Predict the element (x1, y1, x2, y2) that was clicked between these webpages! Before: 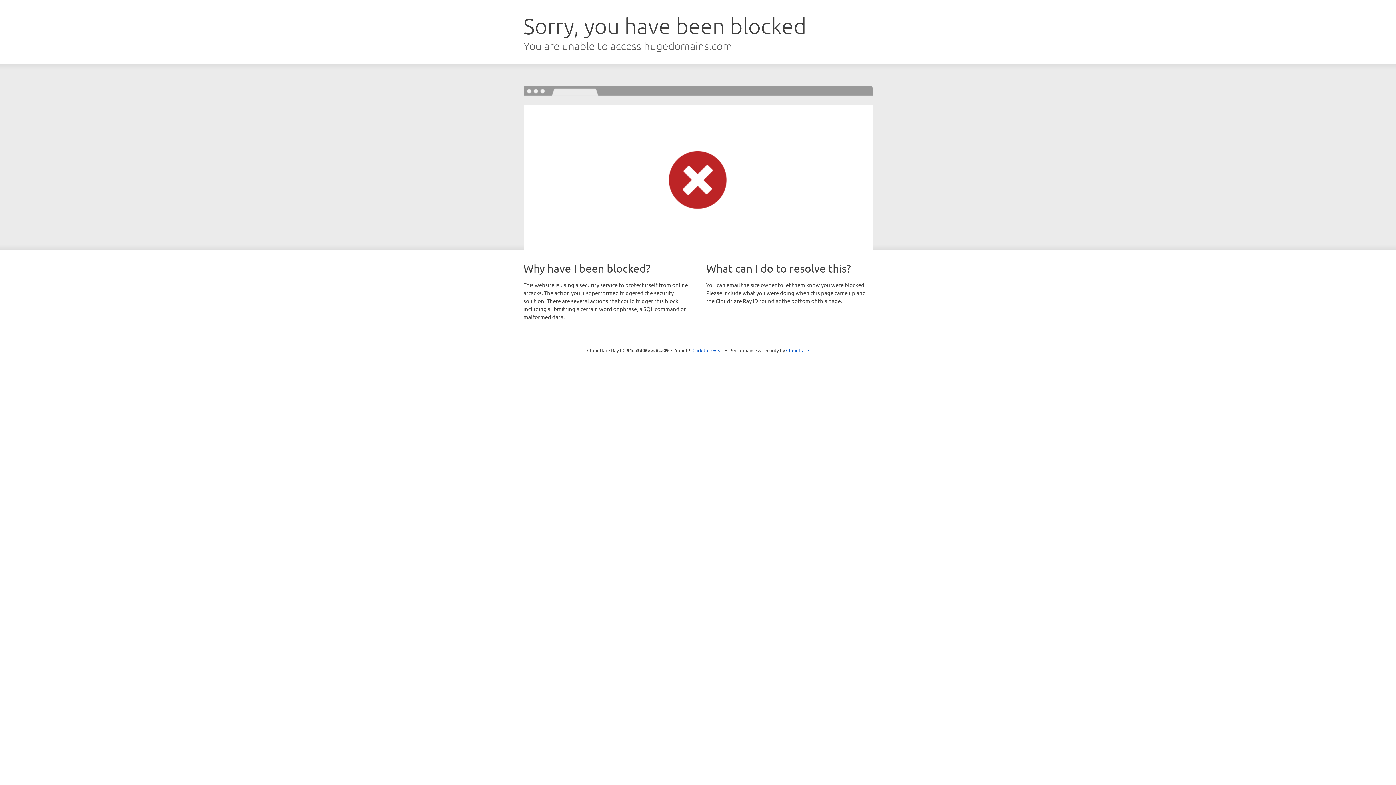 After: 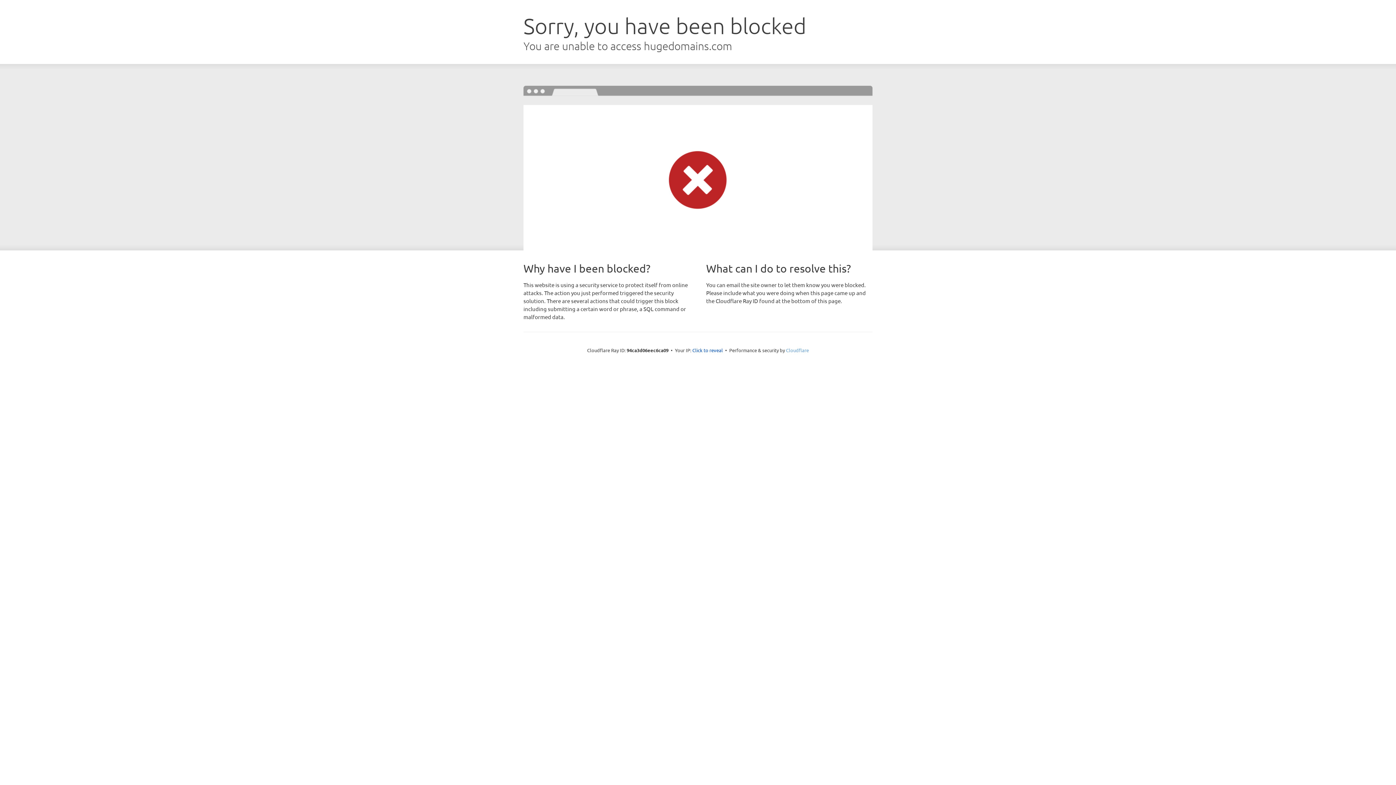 Action: bbox: (786, 347, 809, 353) label: Cloudflare